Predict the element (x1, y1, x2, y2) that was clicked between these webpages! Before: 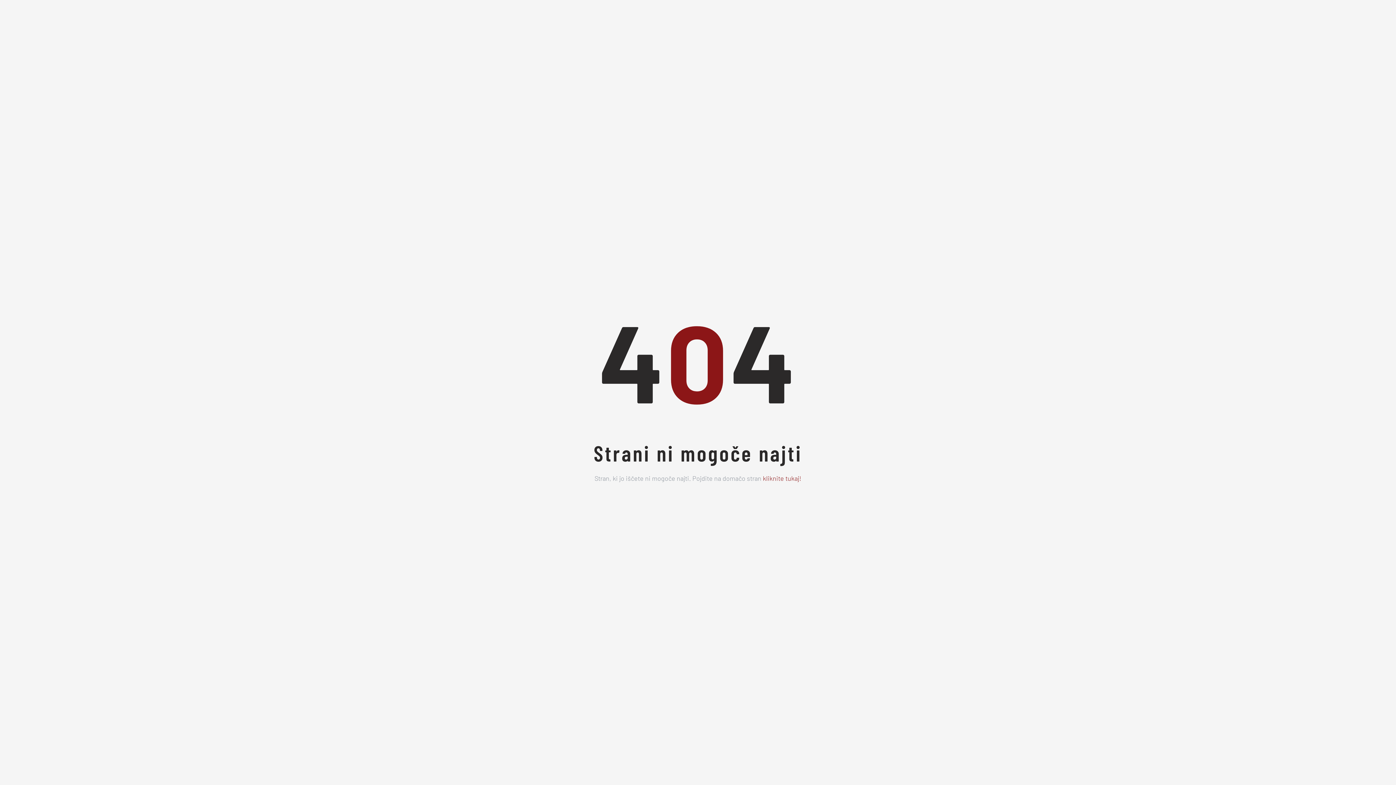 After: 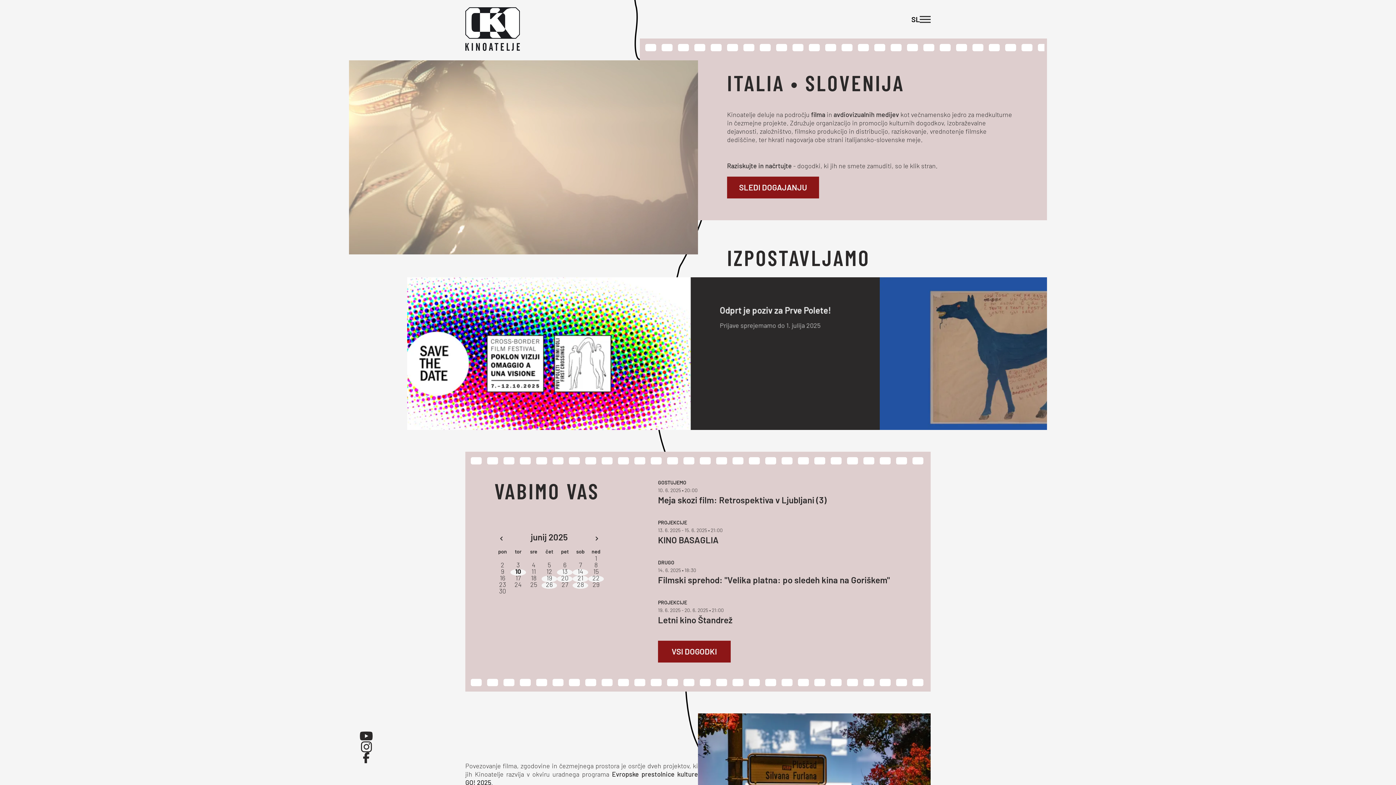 Action: bbox: (763, 475, 801, 482) label: kliknite tukaj!